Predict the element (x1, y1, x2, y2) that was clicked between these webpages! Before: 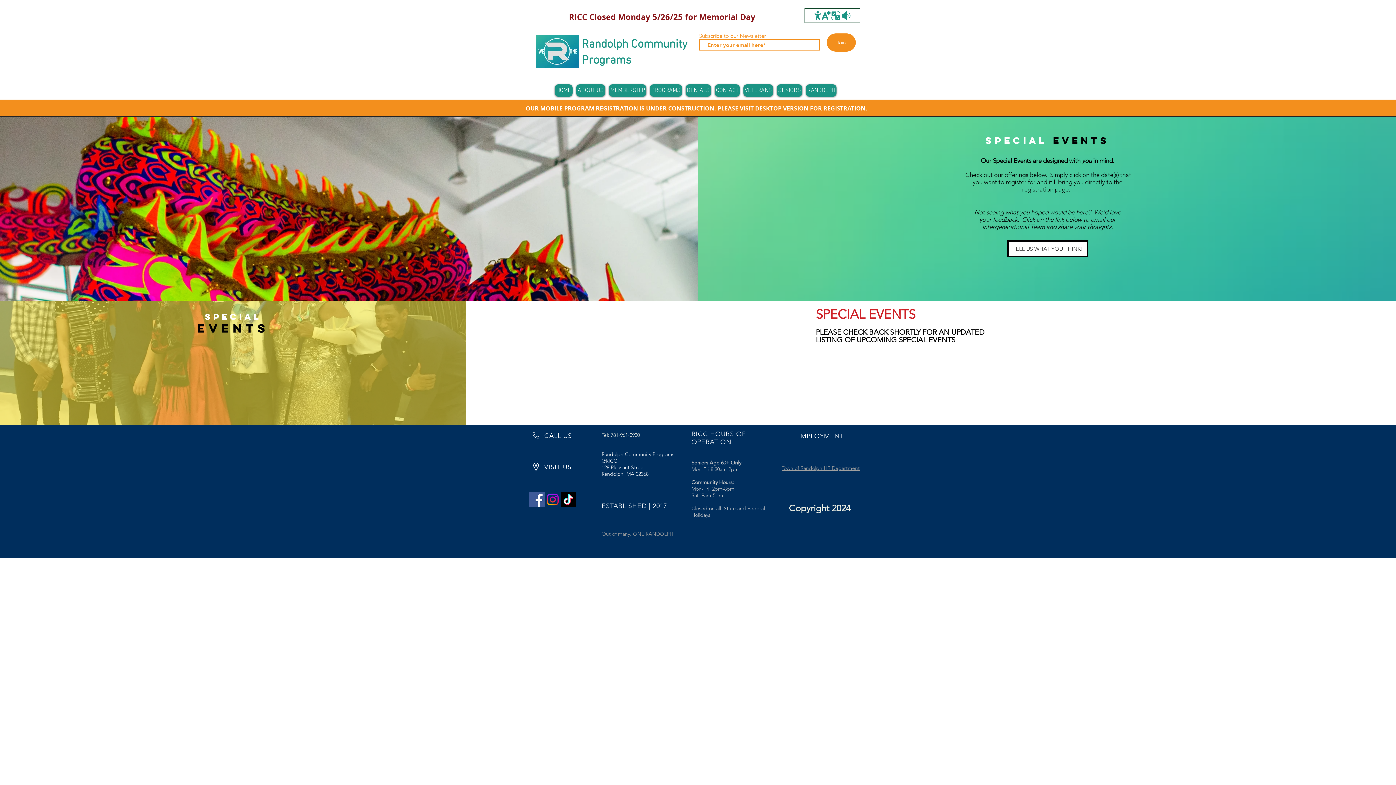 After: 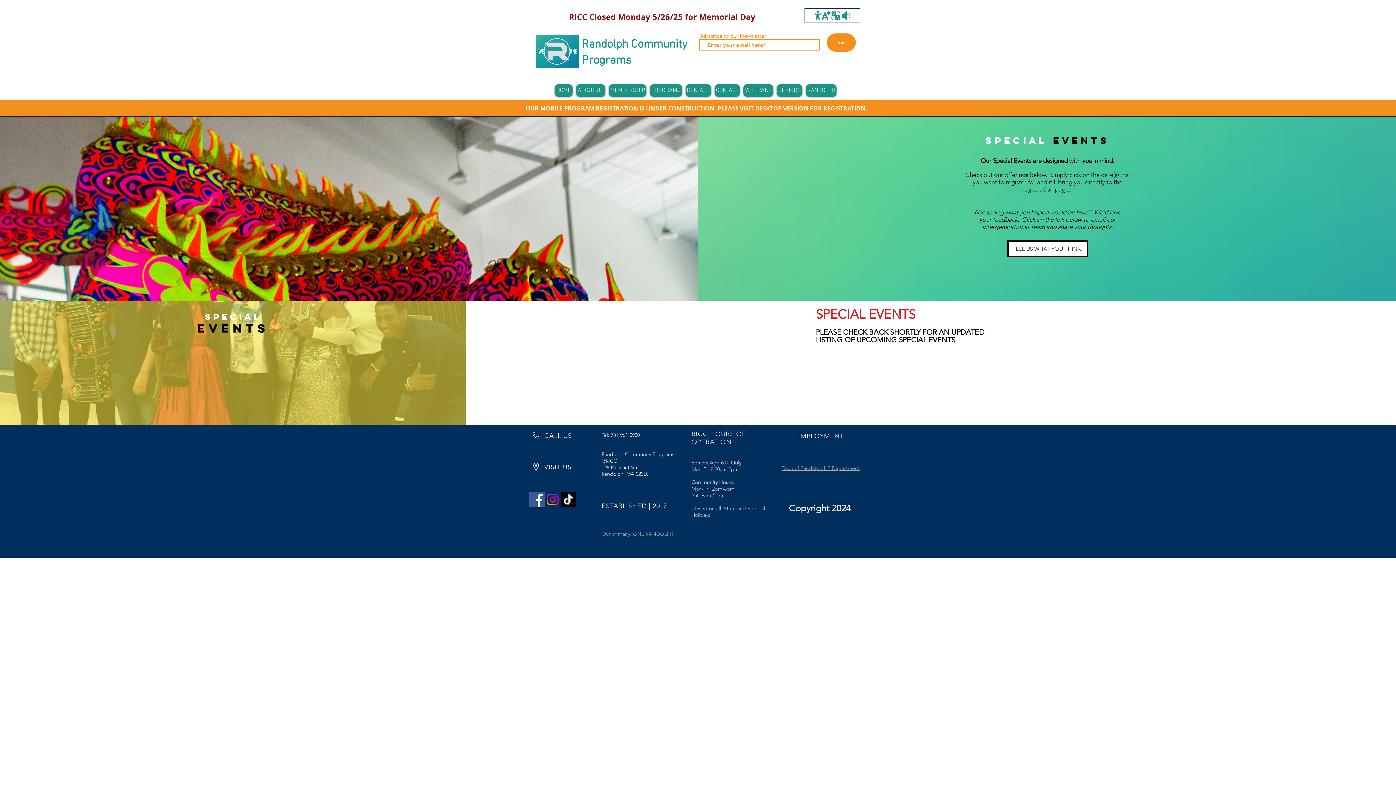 Action: label: Facebook Social Icon bbox: (529, 492, 545, 507)